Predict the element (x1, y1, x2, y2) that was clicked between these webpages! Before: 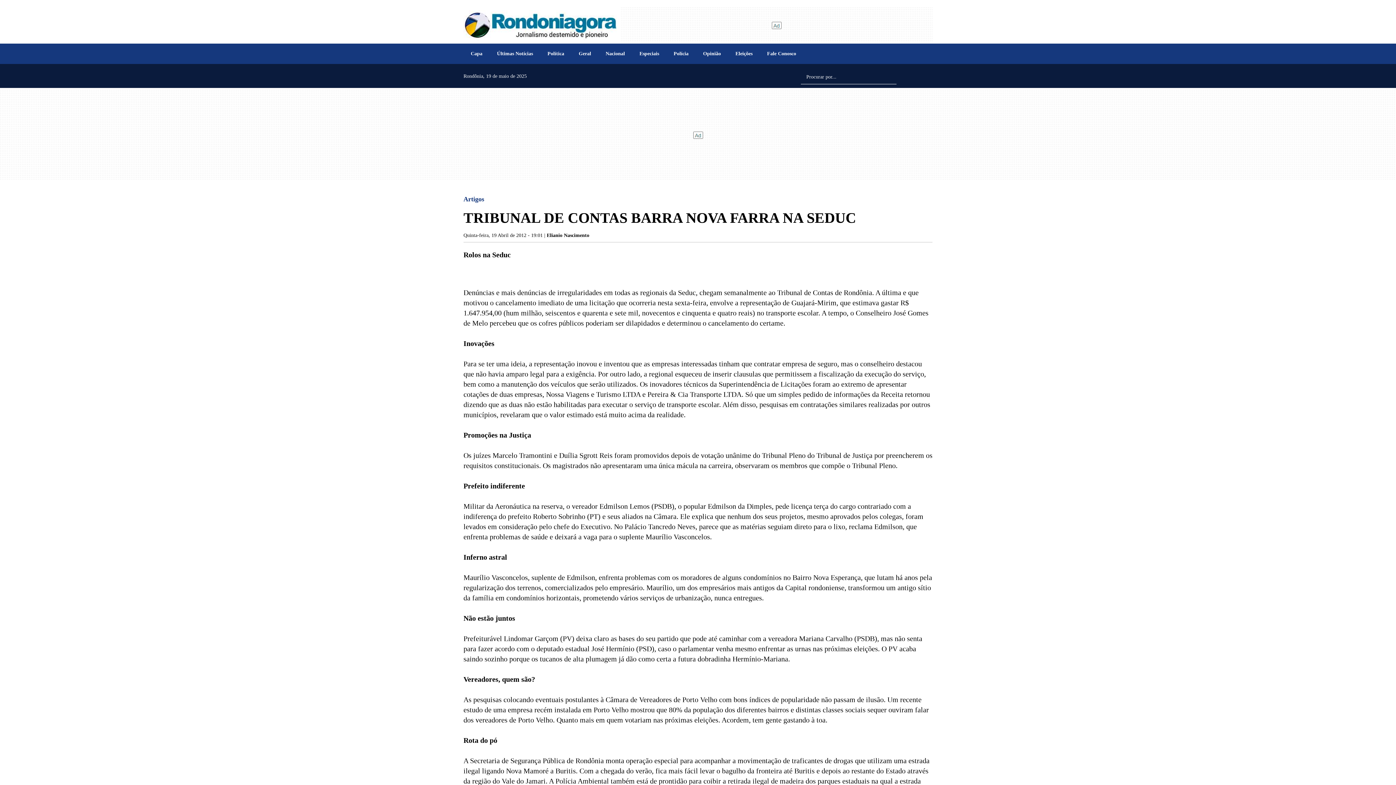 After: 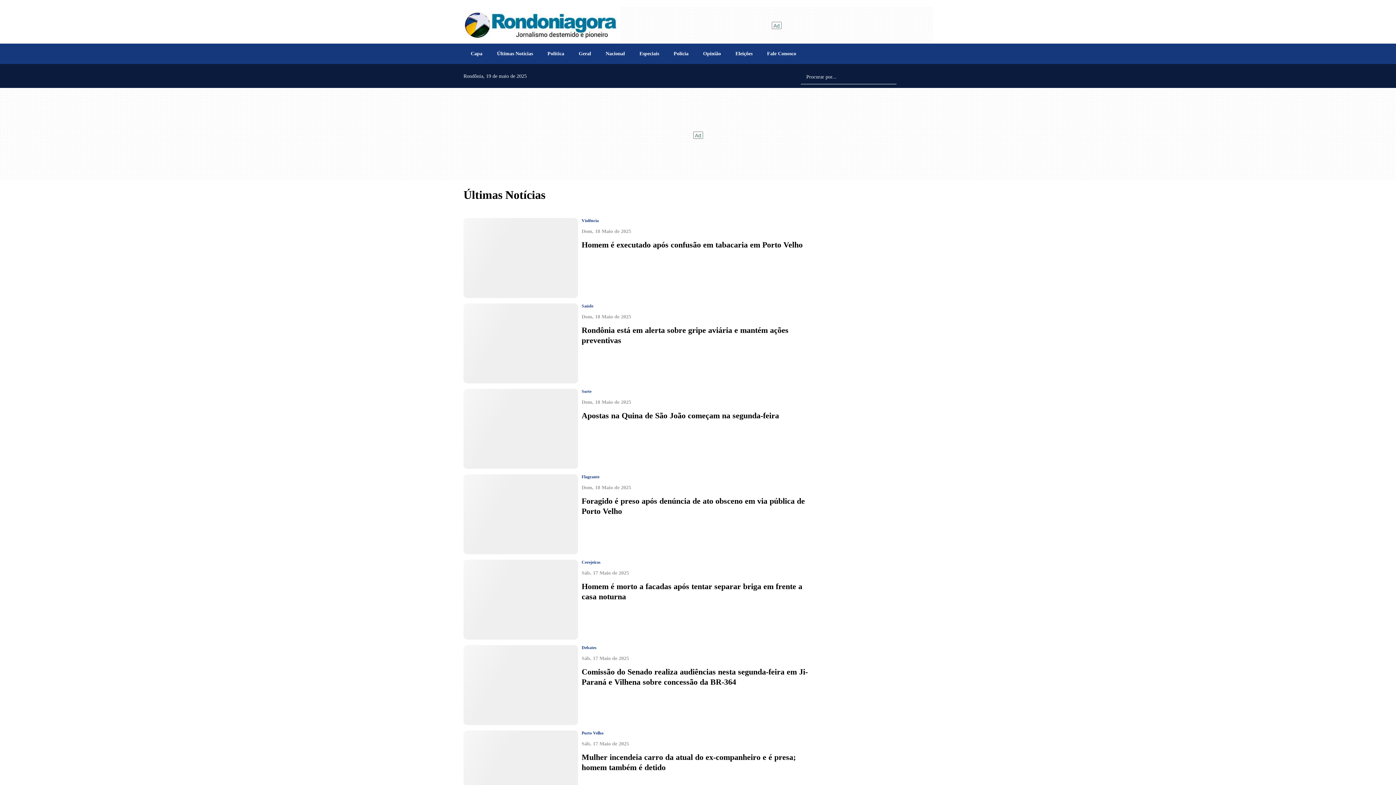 Action: bbox: (489, 47, 540, 60) label: Últimas Notícias